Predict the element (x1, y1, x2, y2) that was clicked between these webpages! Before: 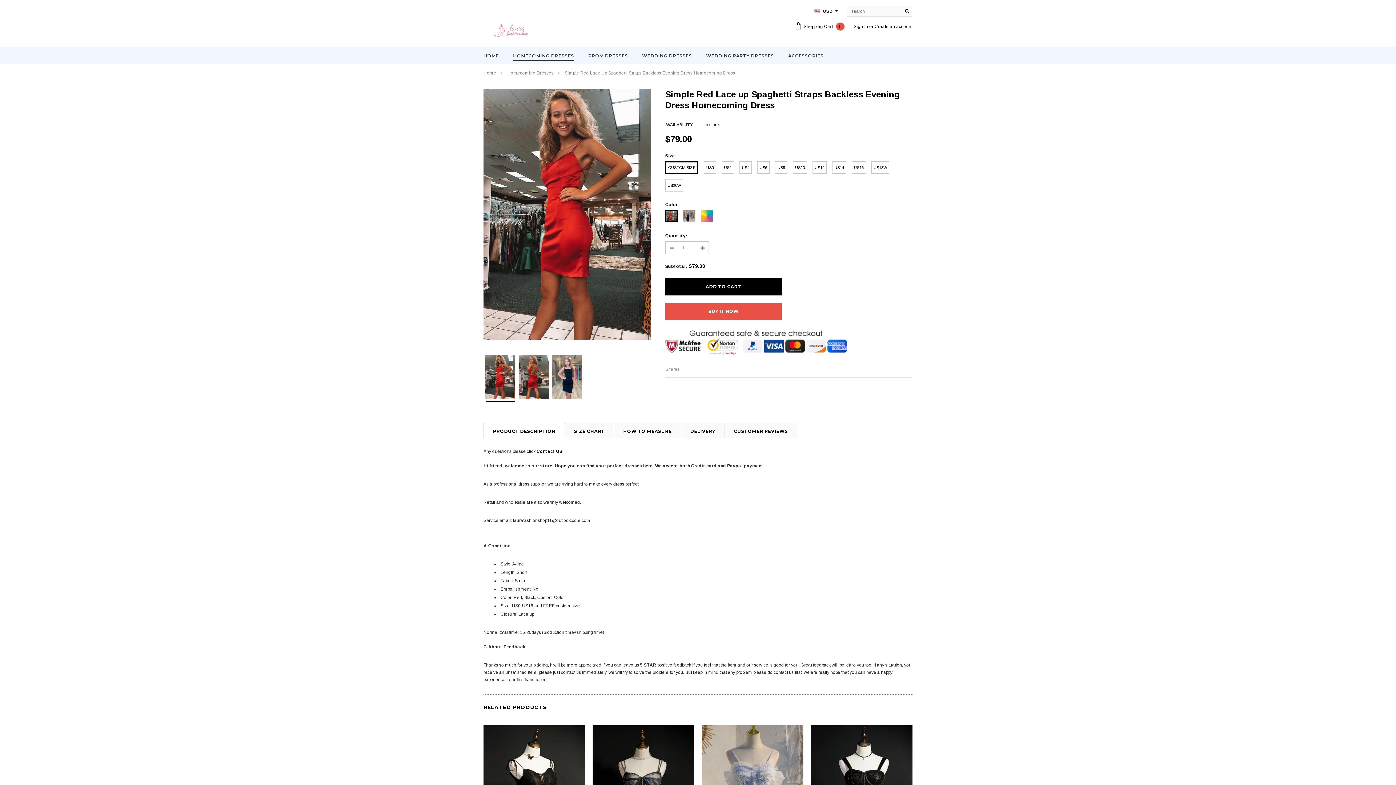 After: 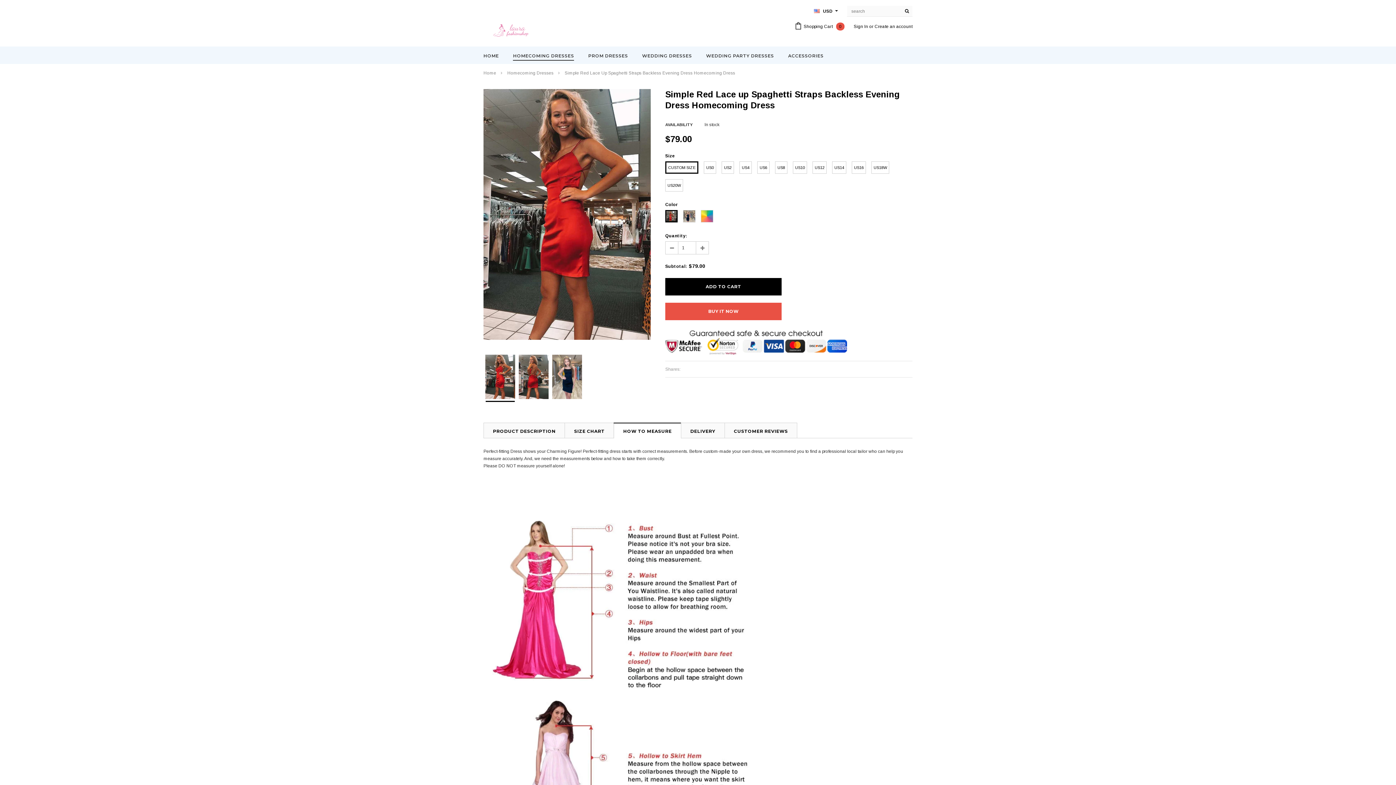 Action: bbox: (613, 423, 681, 438) label: HOW TO MEASURE